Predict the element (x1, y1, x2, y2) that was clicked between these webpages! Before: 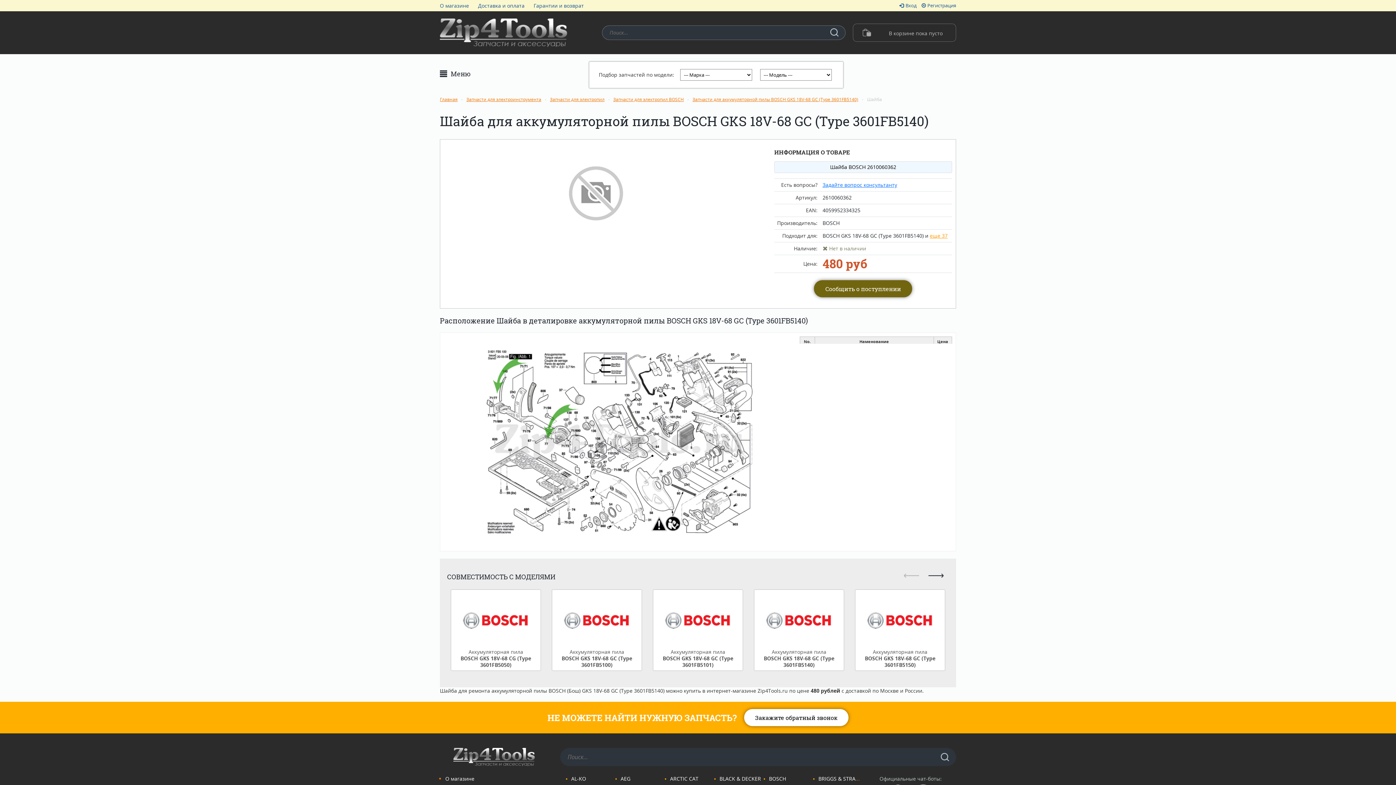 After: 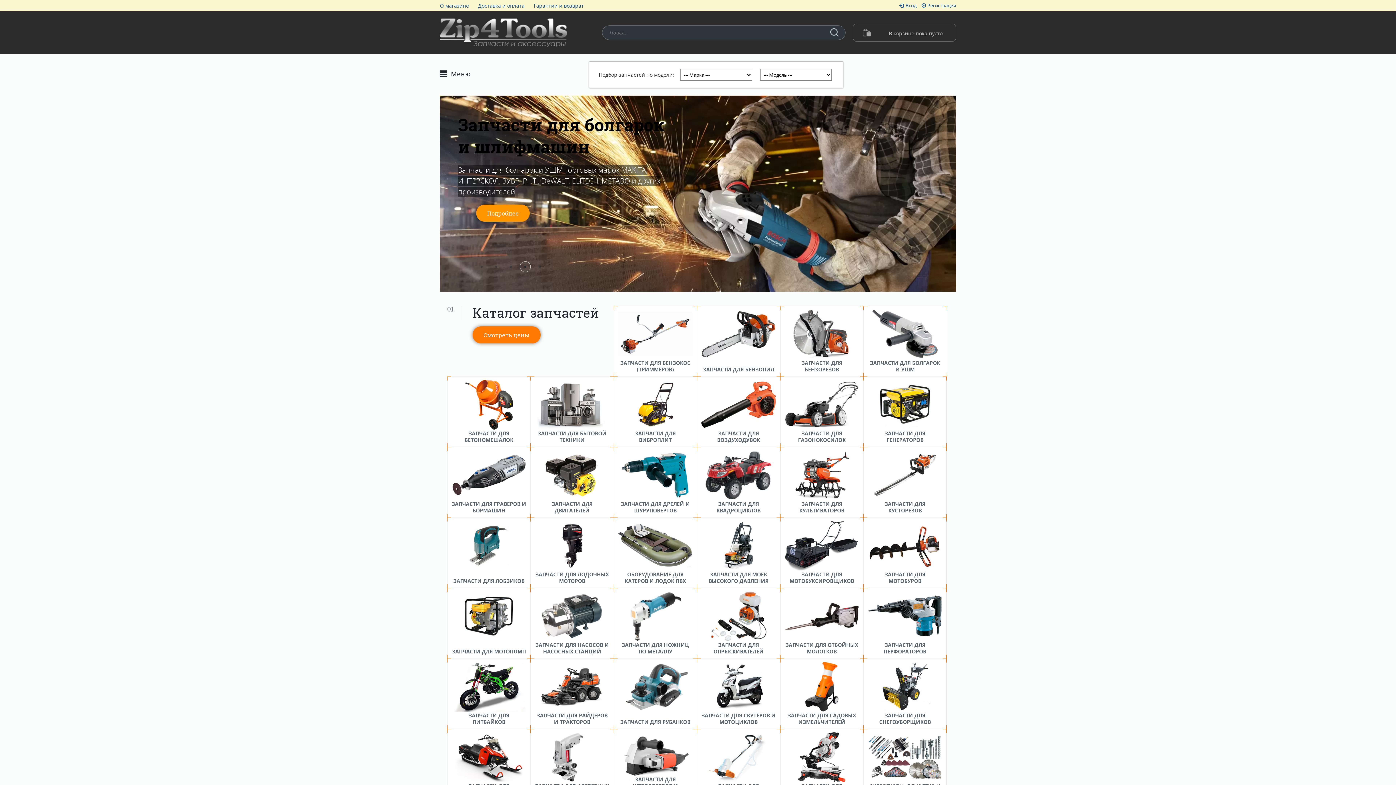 Action: bbox: (440, 96, 457, 102) label: Главная